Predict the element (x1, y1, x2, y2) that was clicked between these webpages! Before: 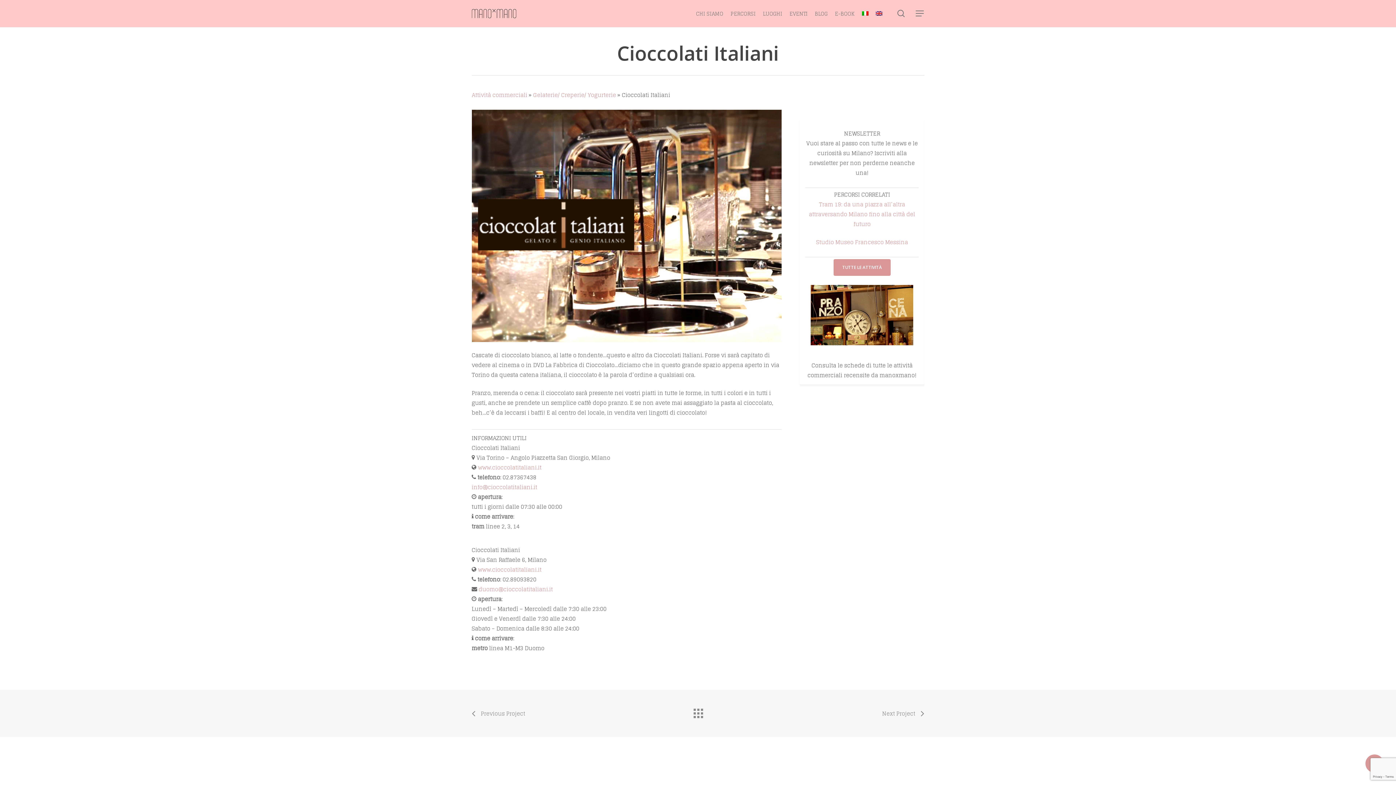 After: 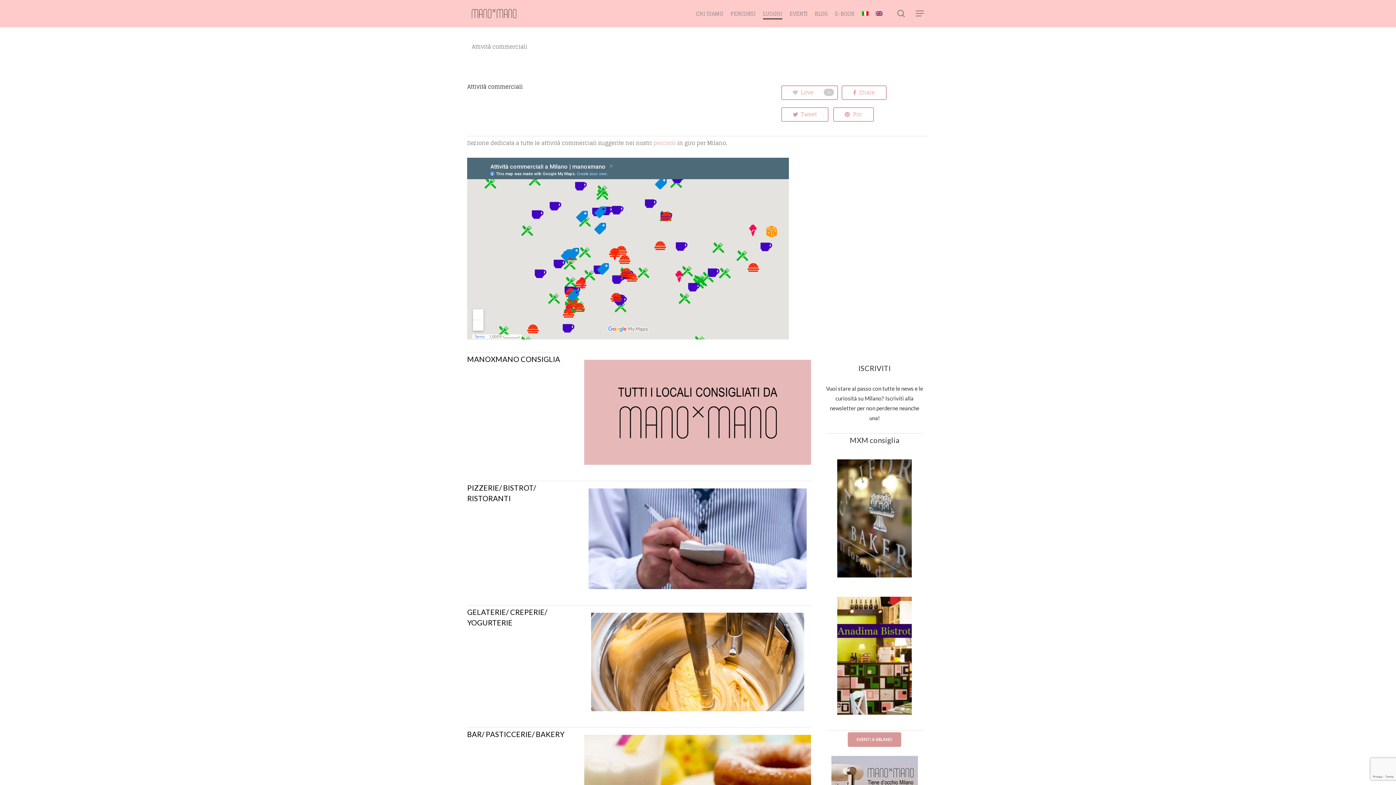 Action: label: TUTTE LE ATTIVITÀ bbox: (833, 259, 890, 276)